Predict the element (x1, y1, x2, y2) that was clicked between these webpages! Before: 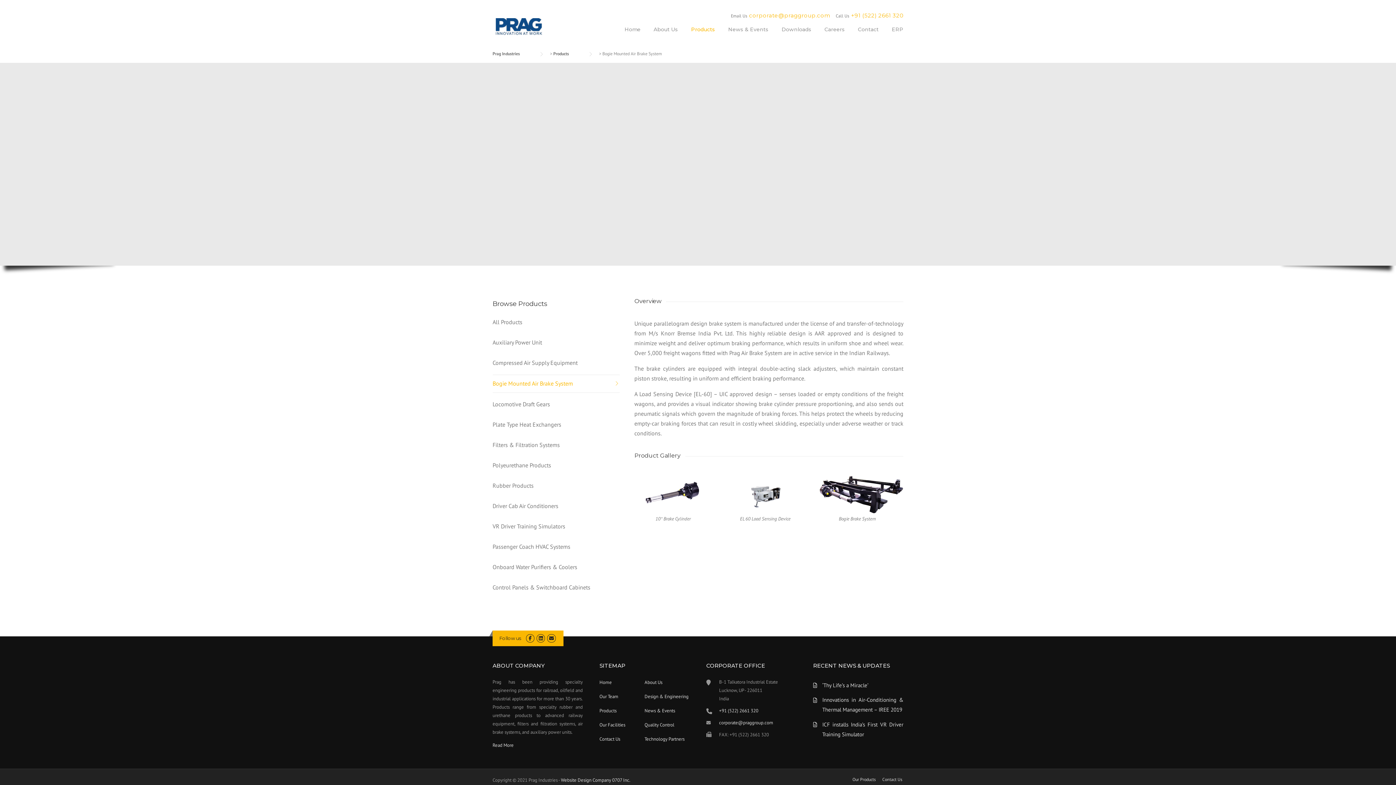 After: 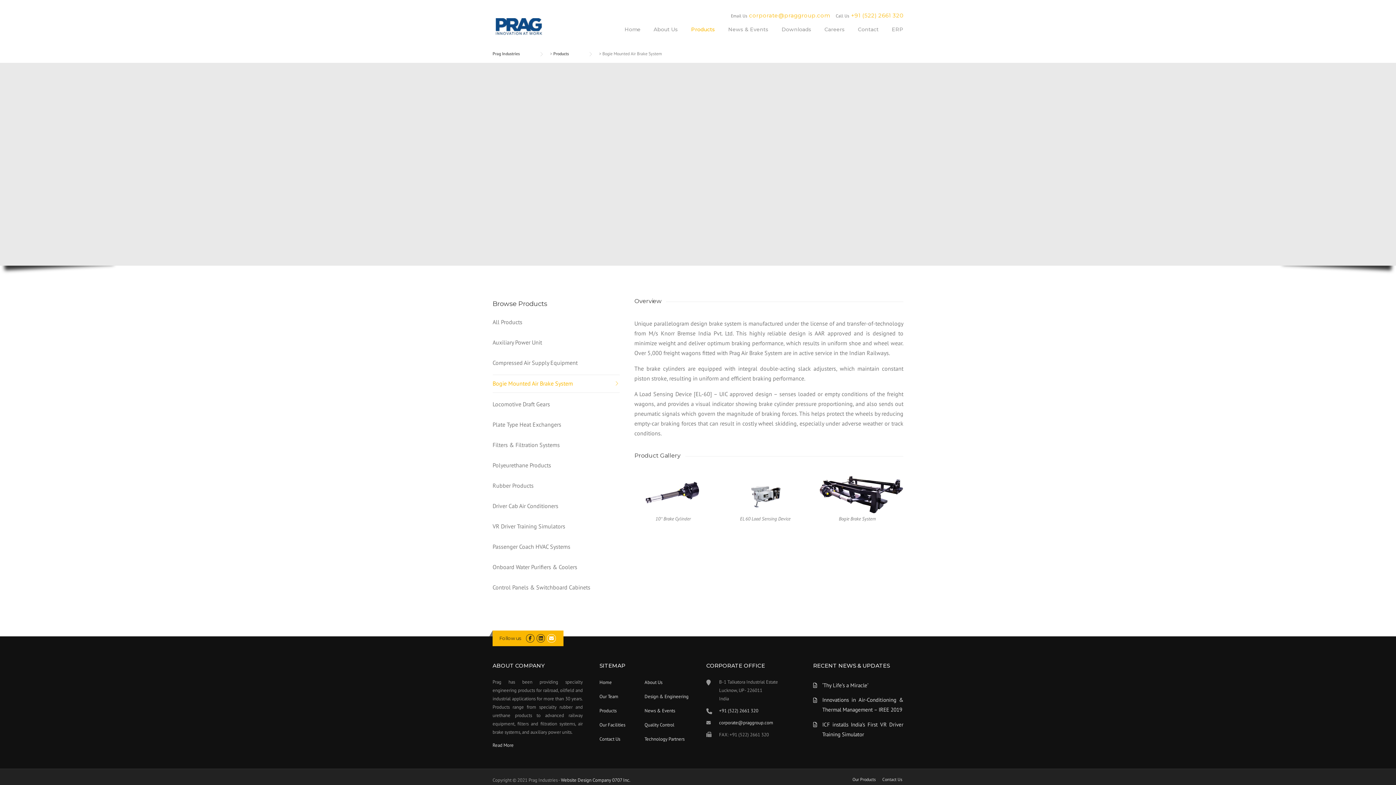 Action: bbox: (547, 635, 555, 641)